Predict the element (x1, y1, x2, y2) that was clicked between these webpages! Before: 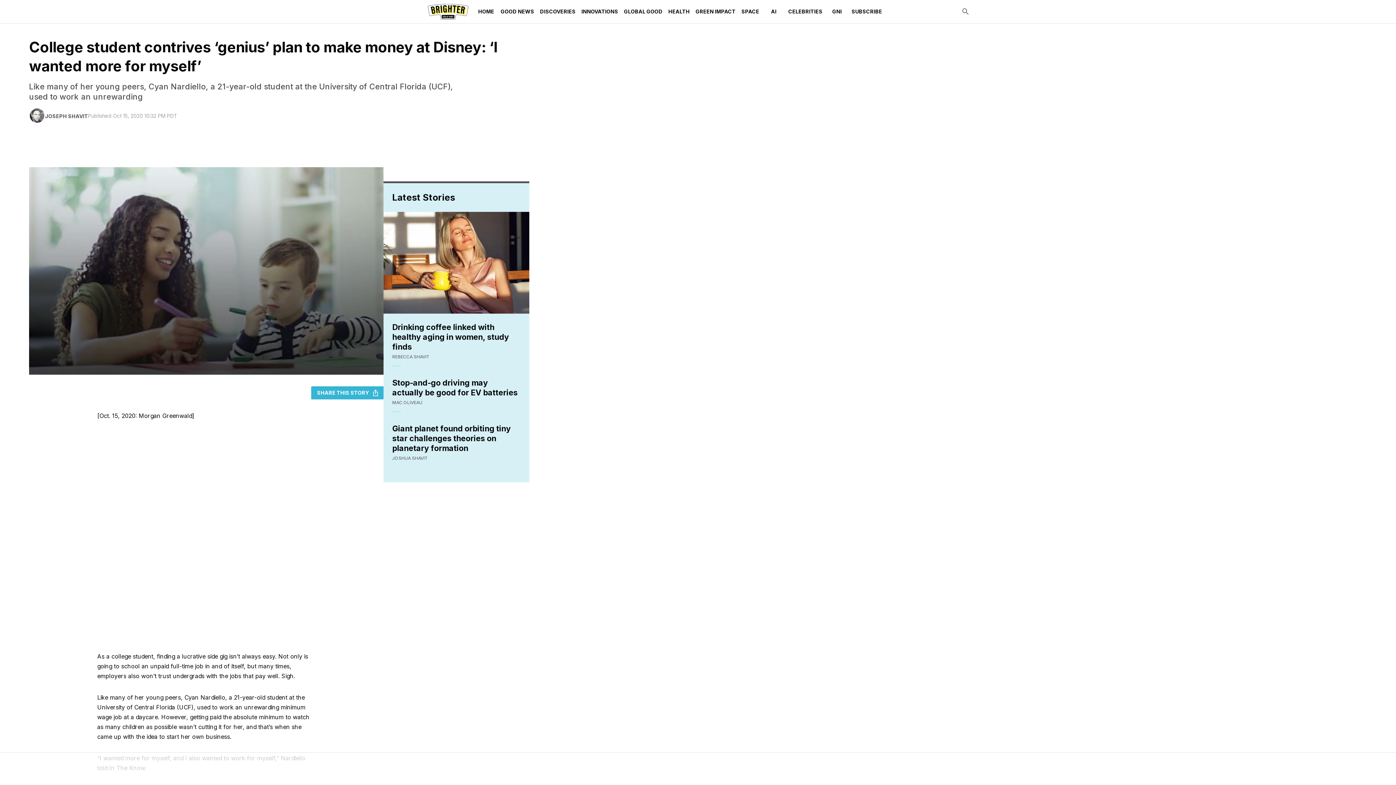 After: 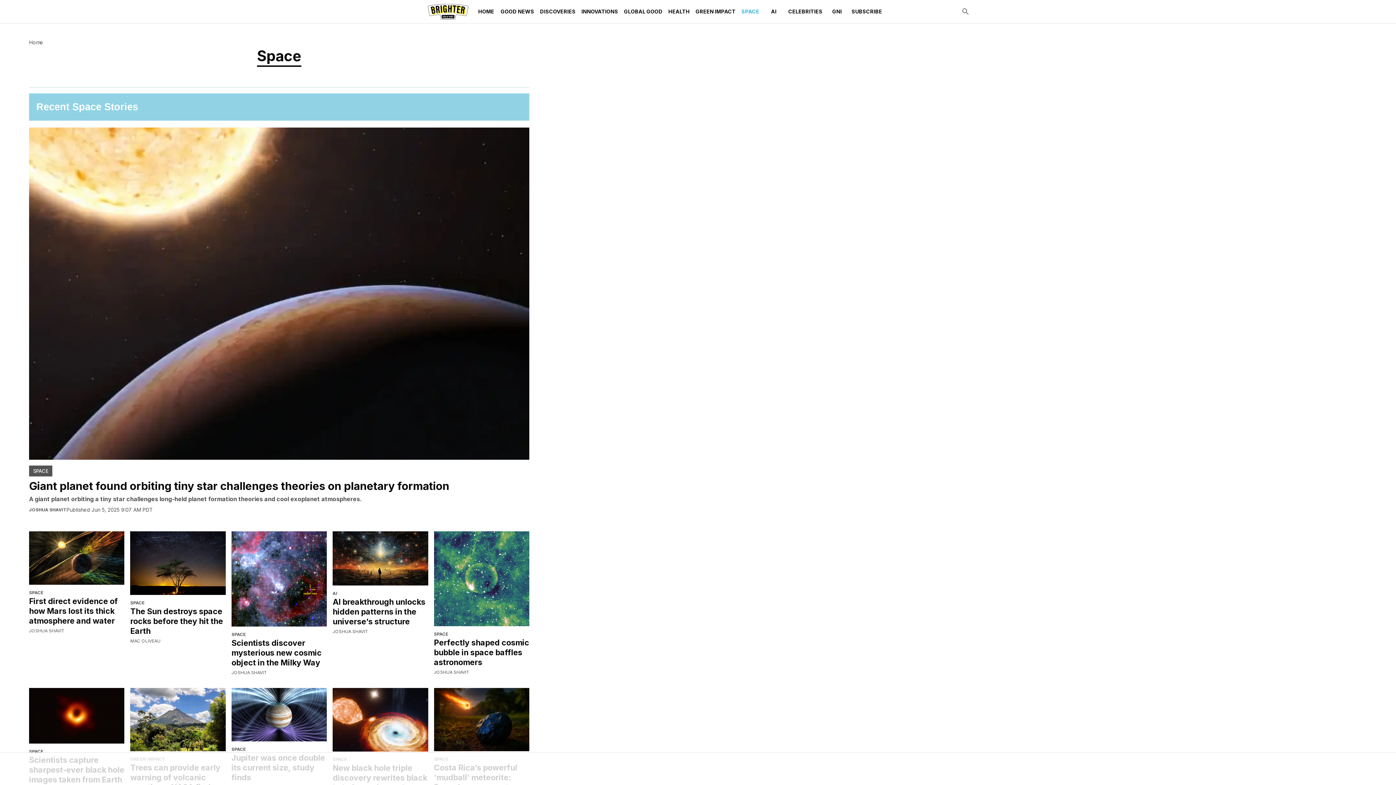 Action: label: SPACE bbox: (738, 0, 762, 23)